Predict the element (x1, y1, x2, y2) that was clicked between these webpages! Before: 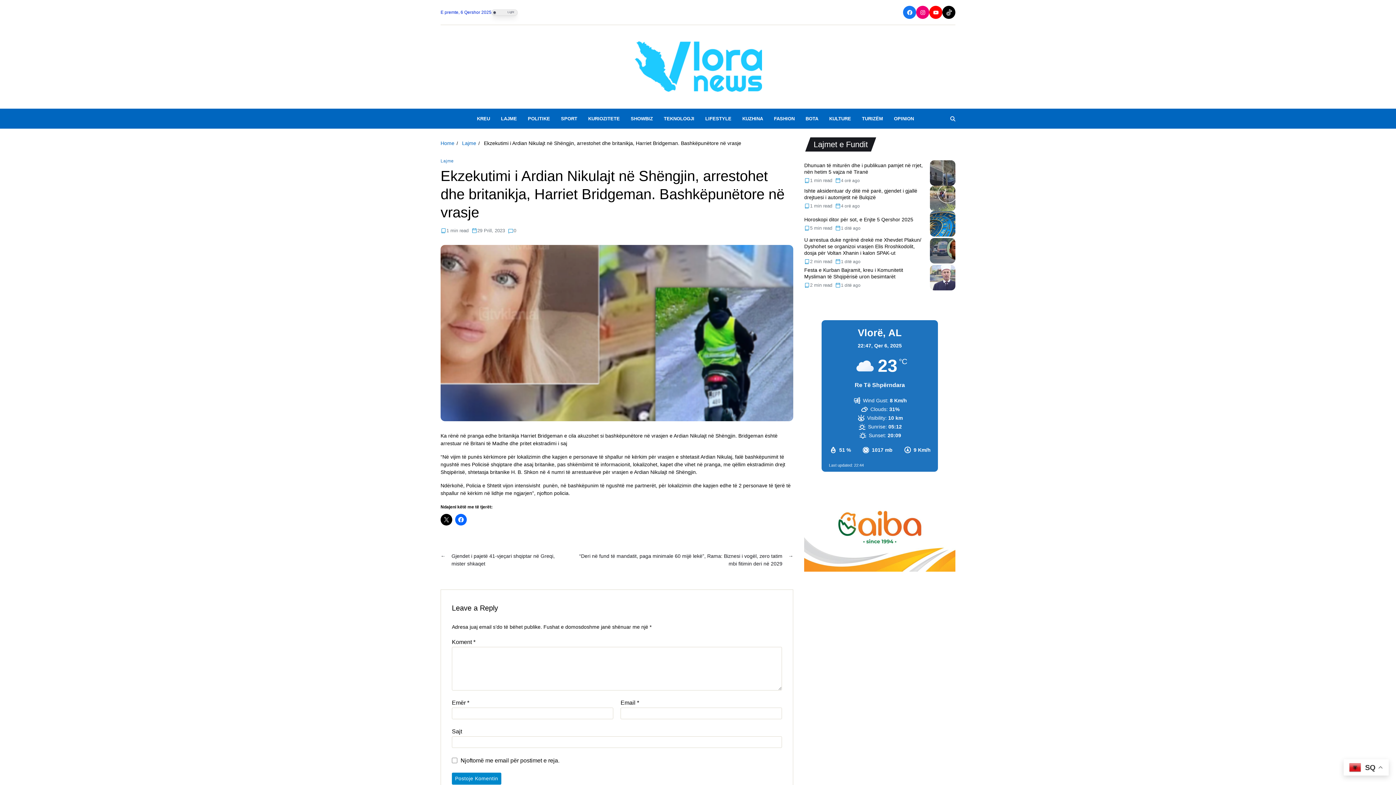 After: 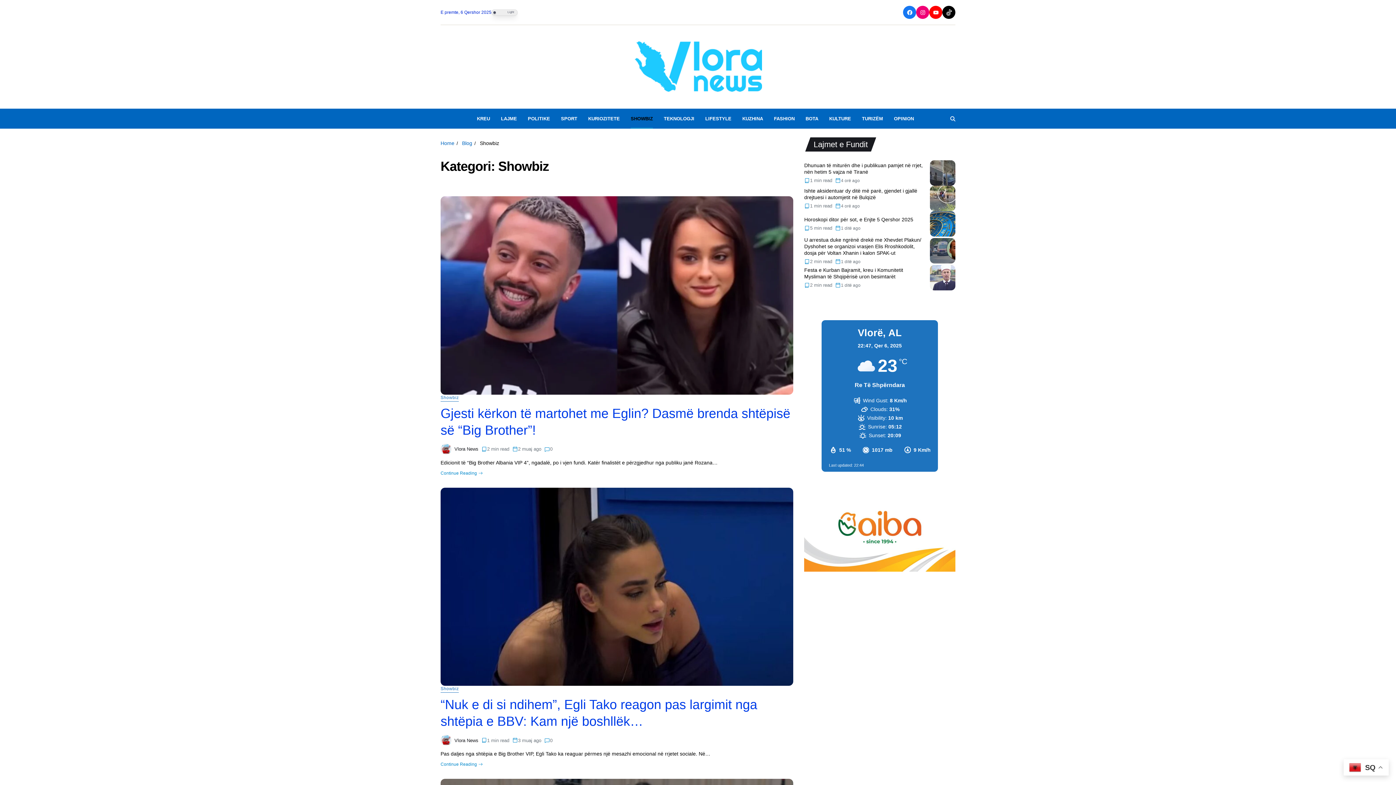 Action: label: SHOWBIZ bbox: (630, 108, 653, 128)